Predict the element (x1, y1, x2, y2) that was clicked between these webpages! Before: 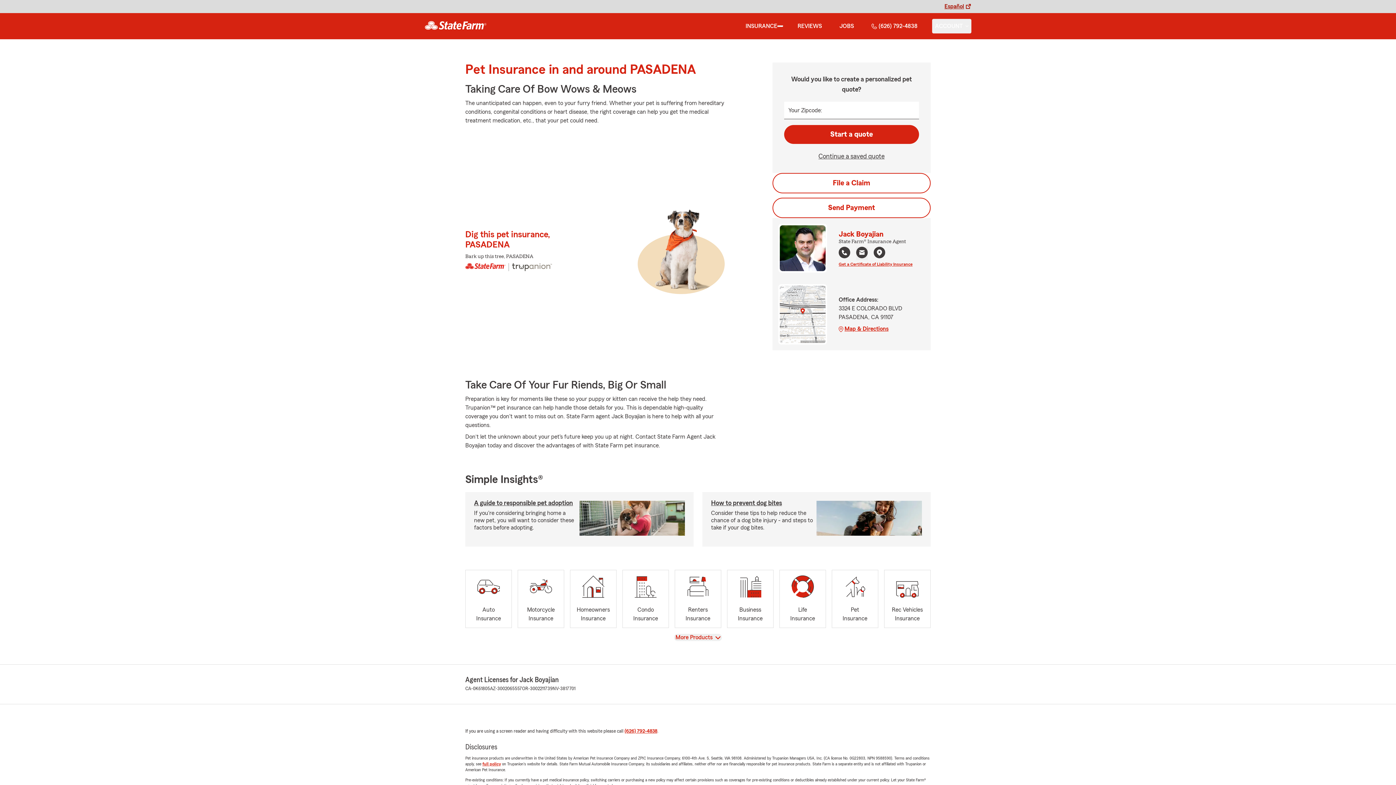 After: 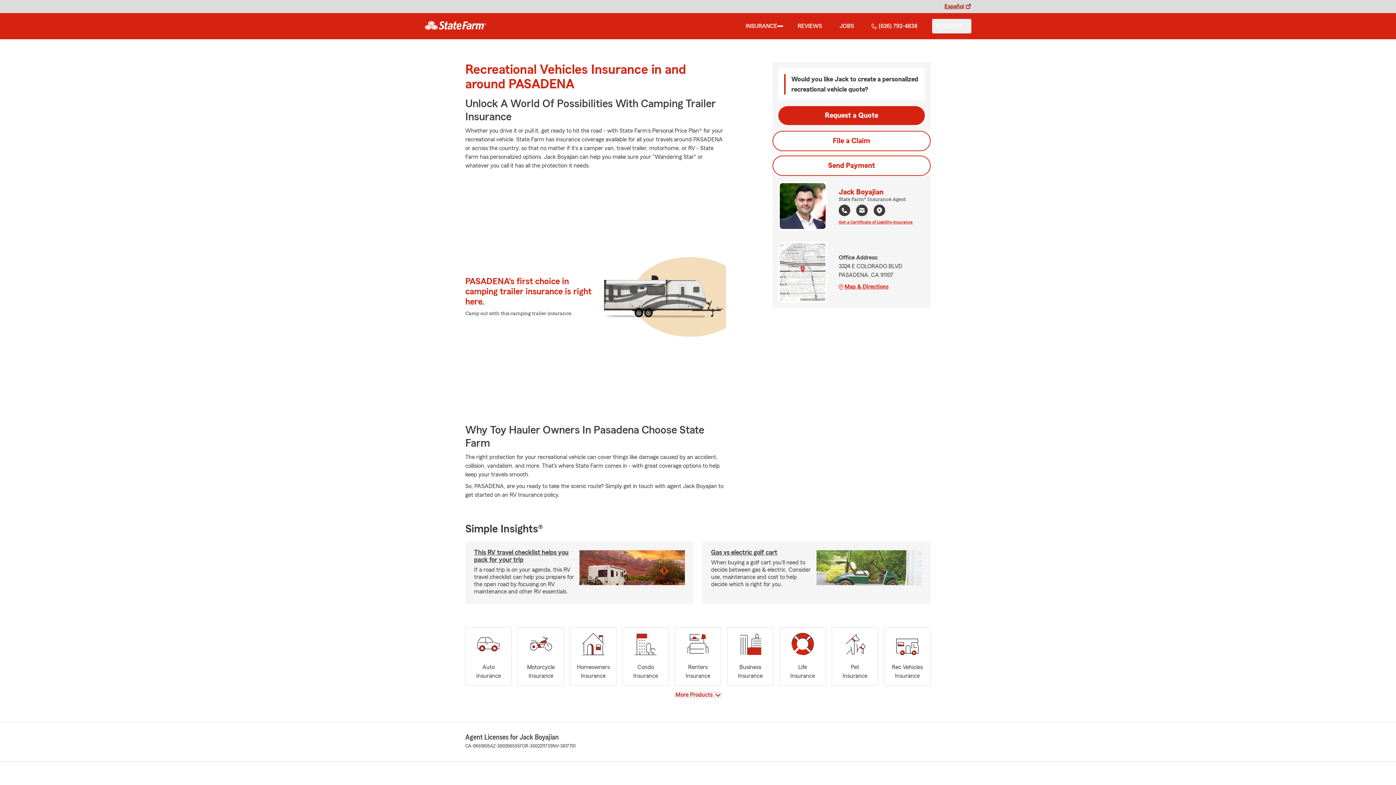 Action: label: Rec Vehicles
Insurance bbox: (884, 570, 930, 628)